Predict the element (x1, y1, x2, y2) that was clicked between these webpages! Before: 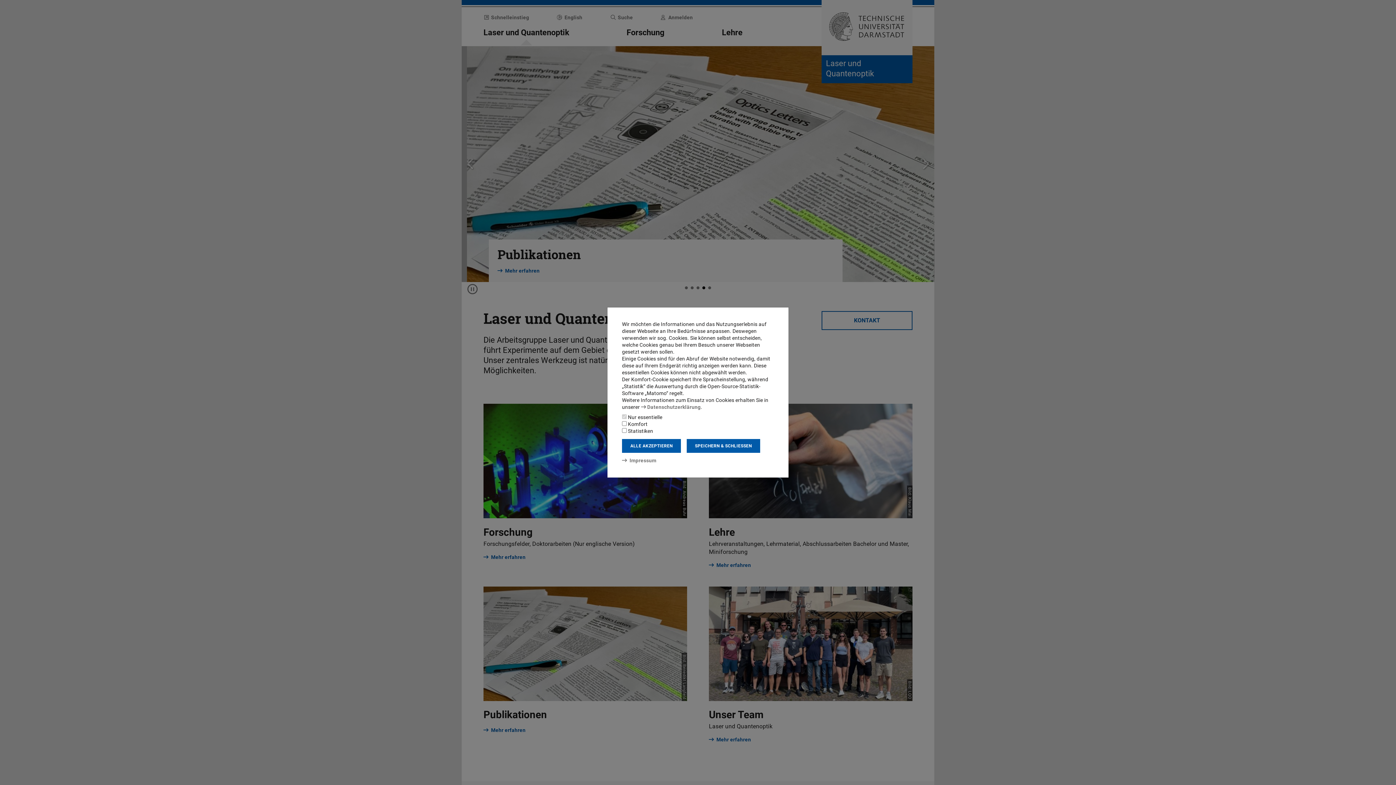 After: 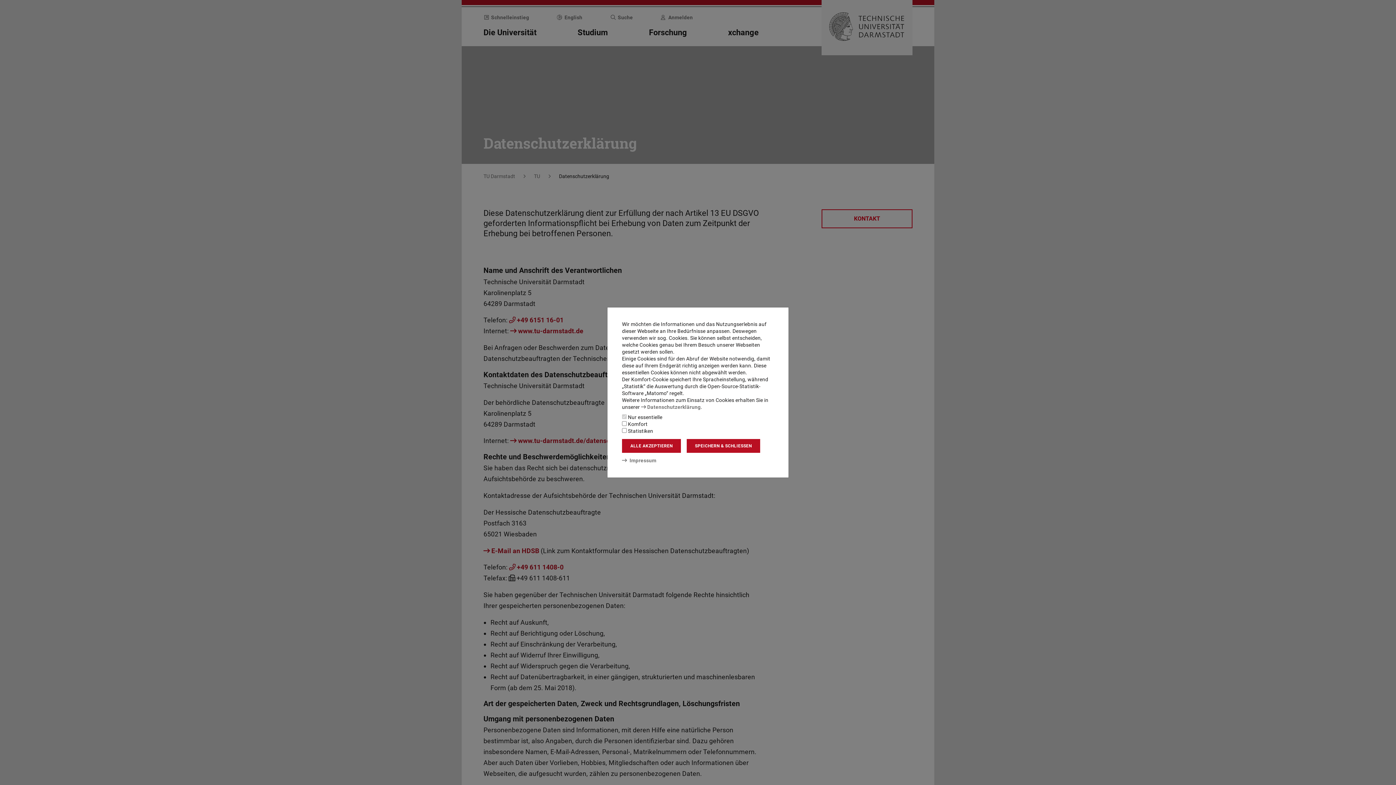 Action: bbox: (641, 404, 700, 410) label: Datenschutzerklärung